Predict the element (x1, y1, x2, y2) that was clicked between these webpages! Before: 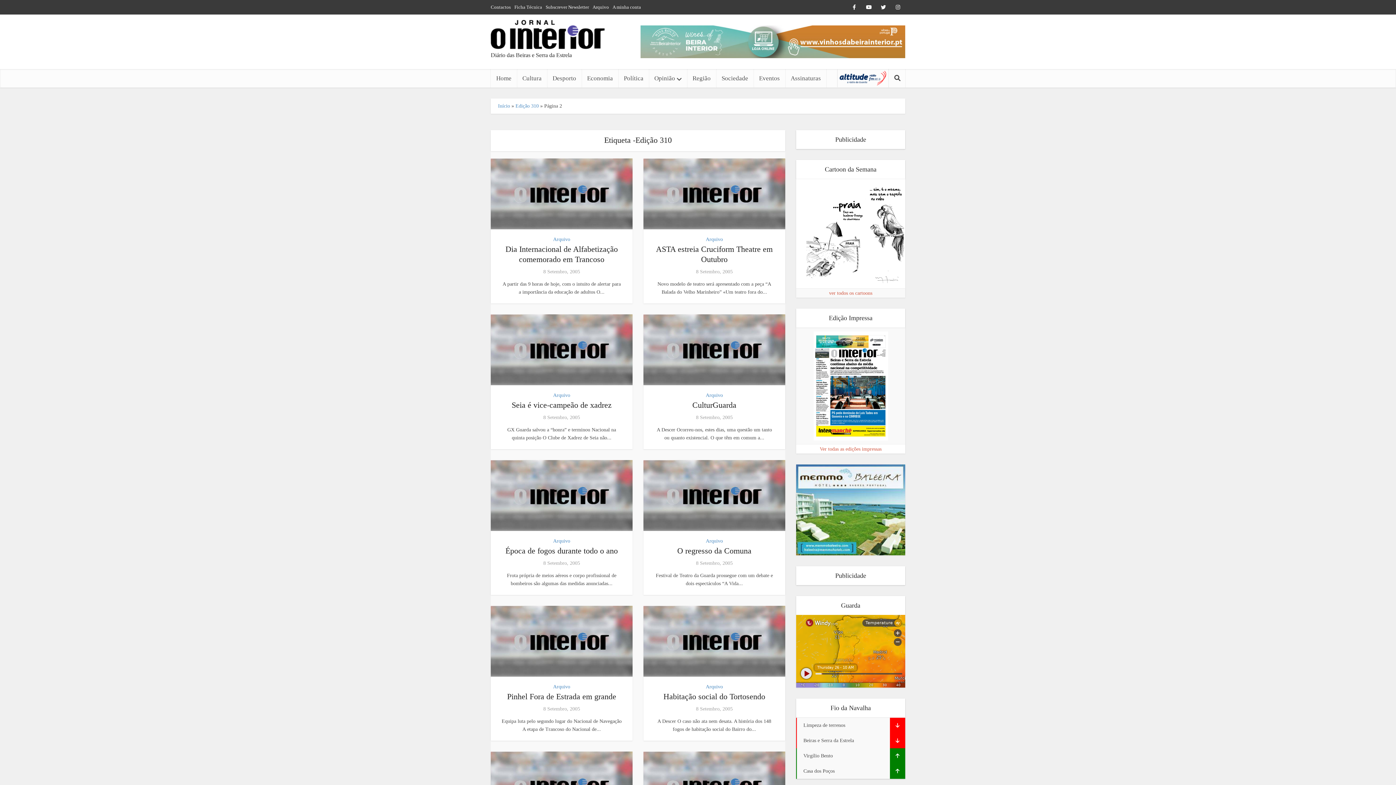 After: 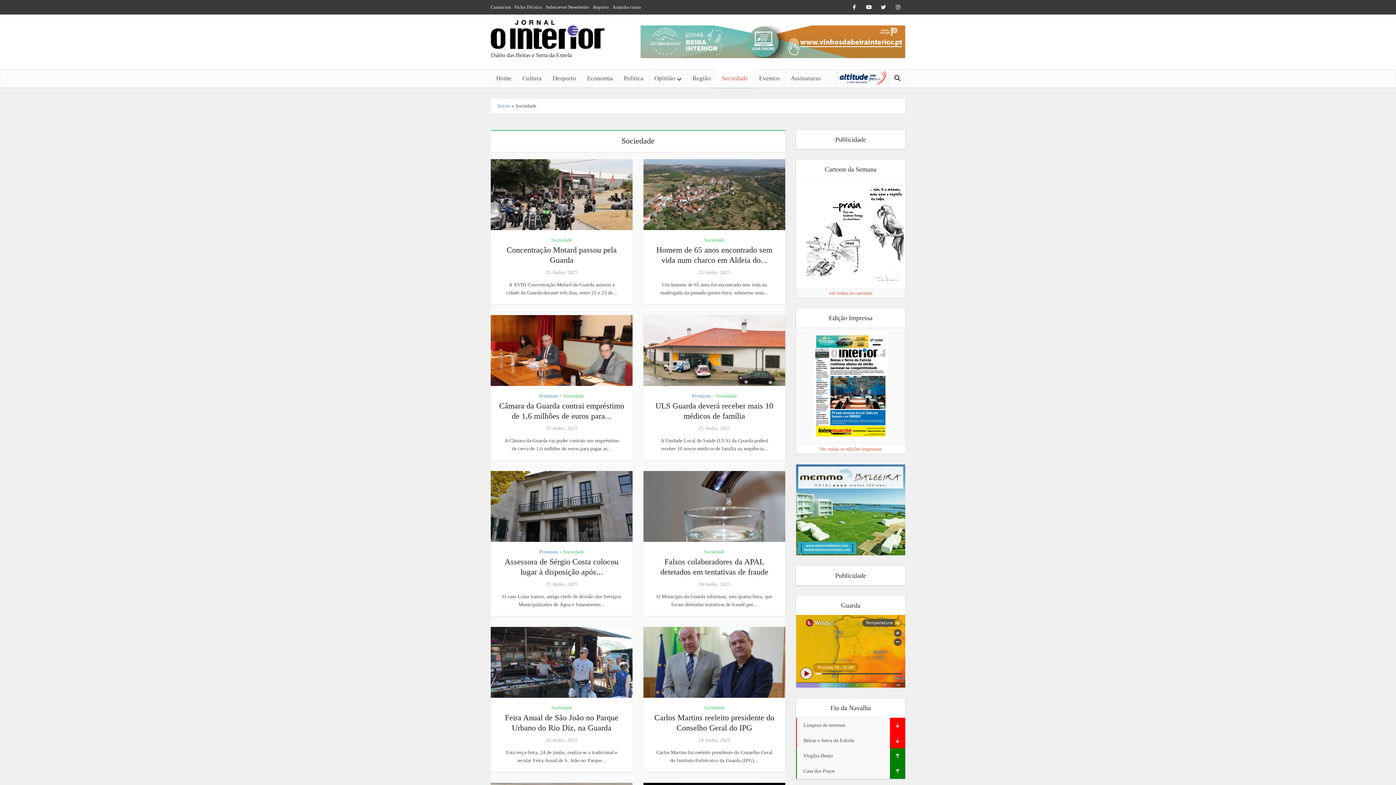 Action: bbox: (716, 69, 753, 87) label: Sociedade